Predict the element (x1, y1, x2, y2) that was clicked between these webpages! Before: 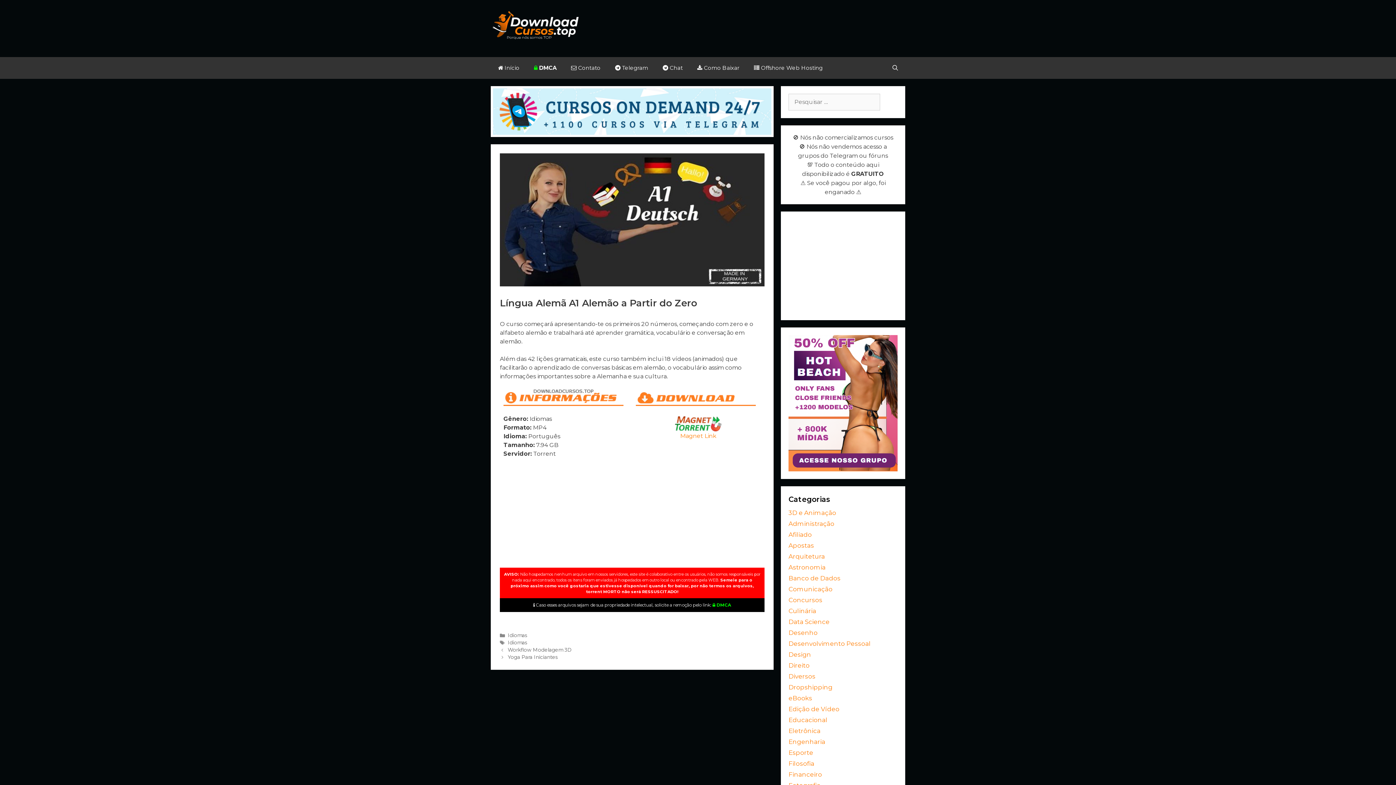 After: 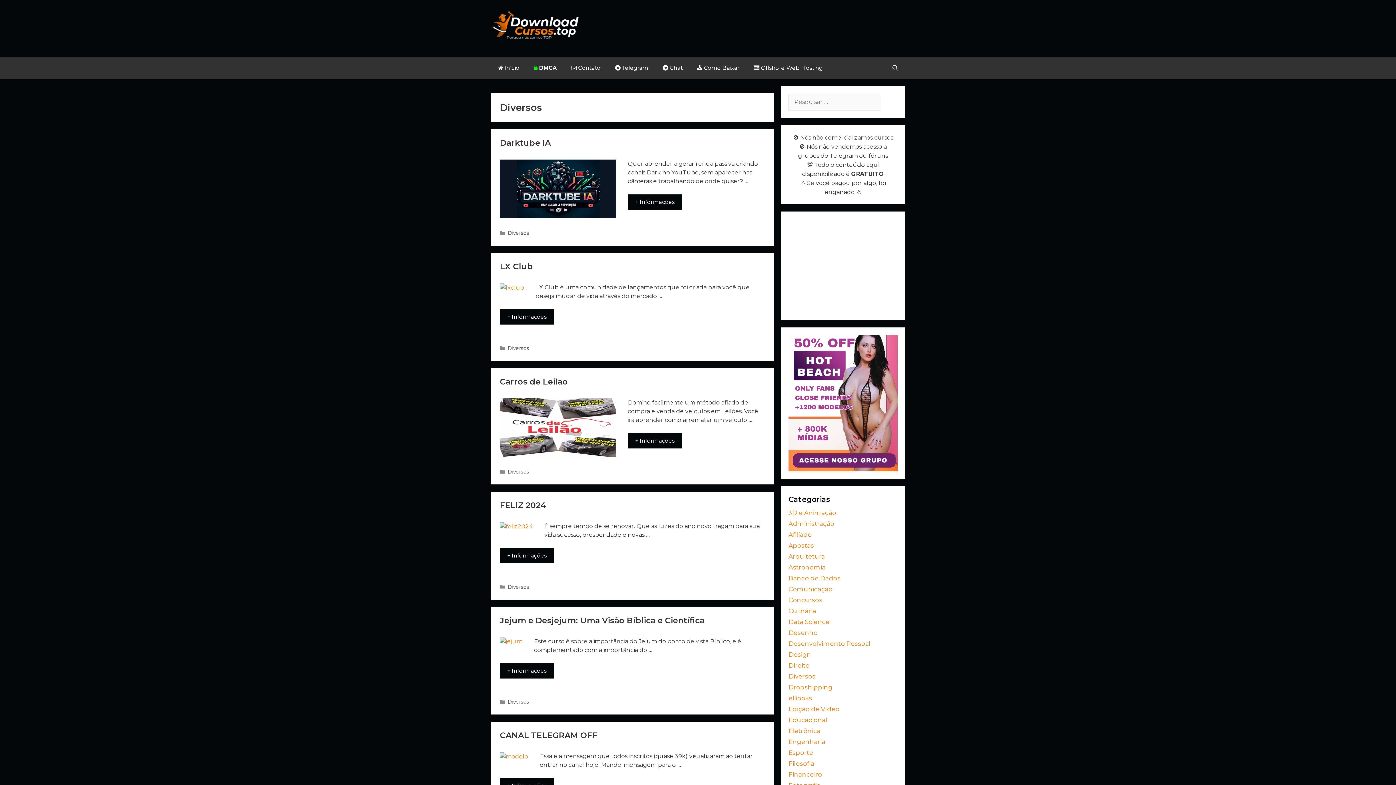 Action: label: Diversos bbox: (788, 673, 815, 680)